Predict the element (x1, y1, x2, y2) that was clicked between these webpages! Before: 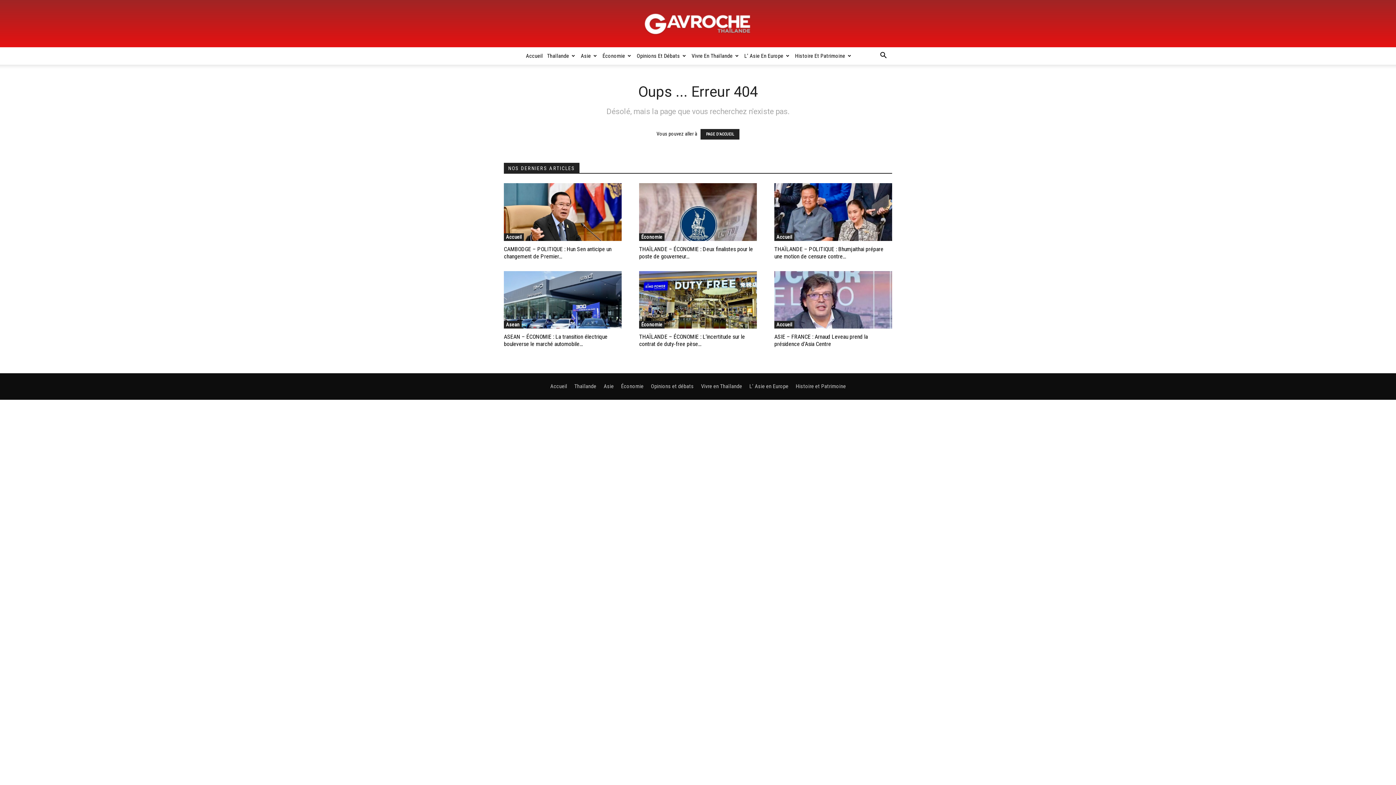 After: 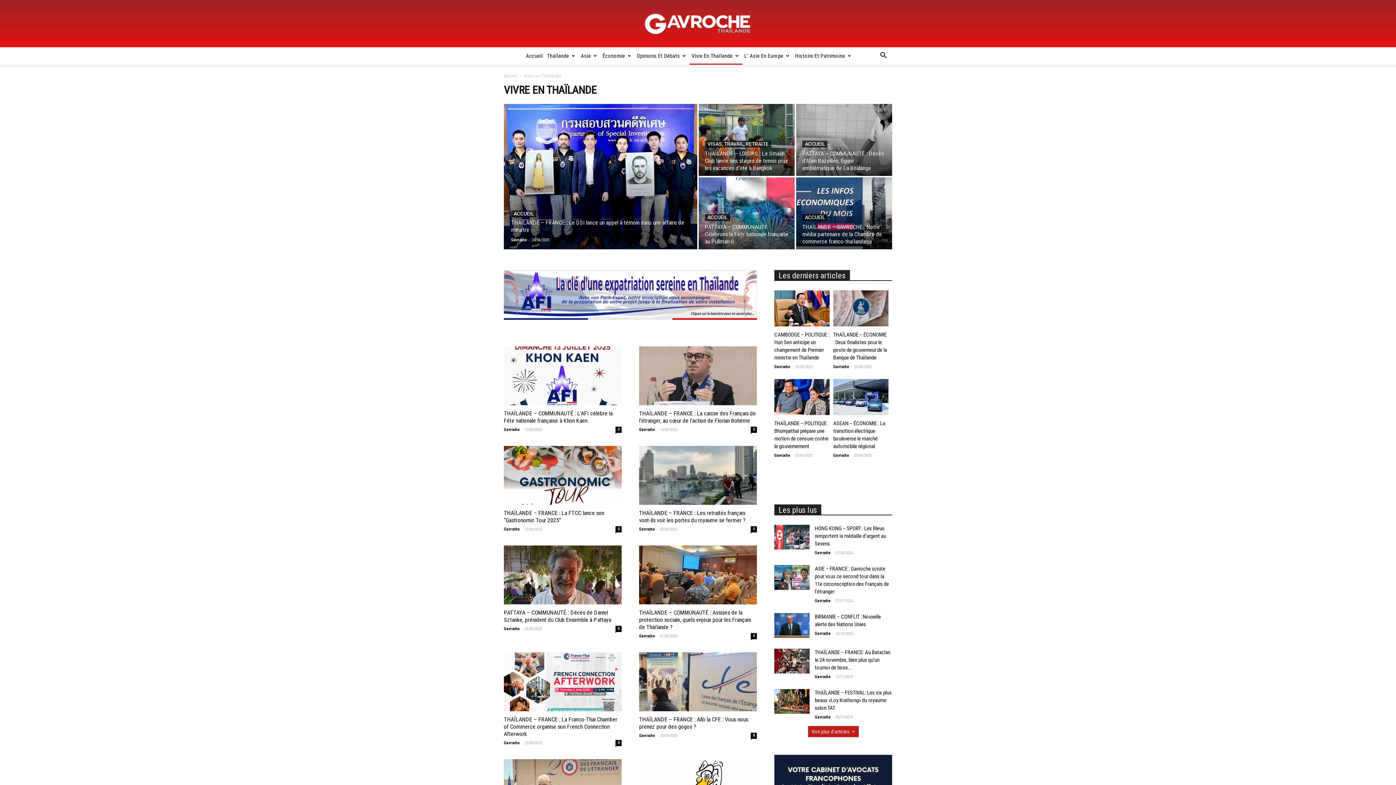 Action: label: Vivre en Thaïlande bbox: (701, 383, 742, 389)